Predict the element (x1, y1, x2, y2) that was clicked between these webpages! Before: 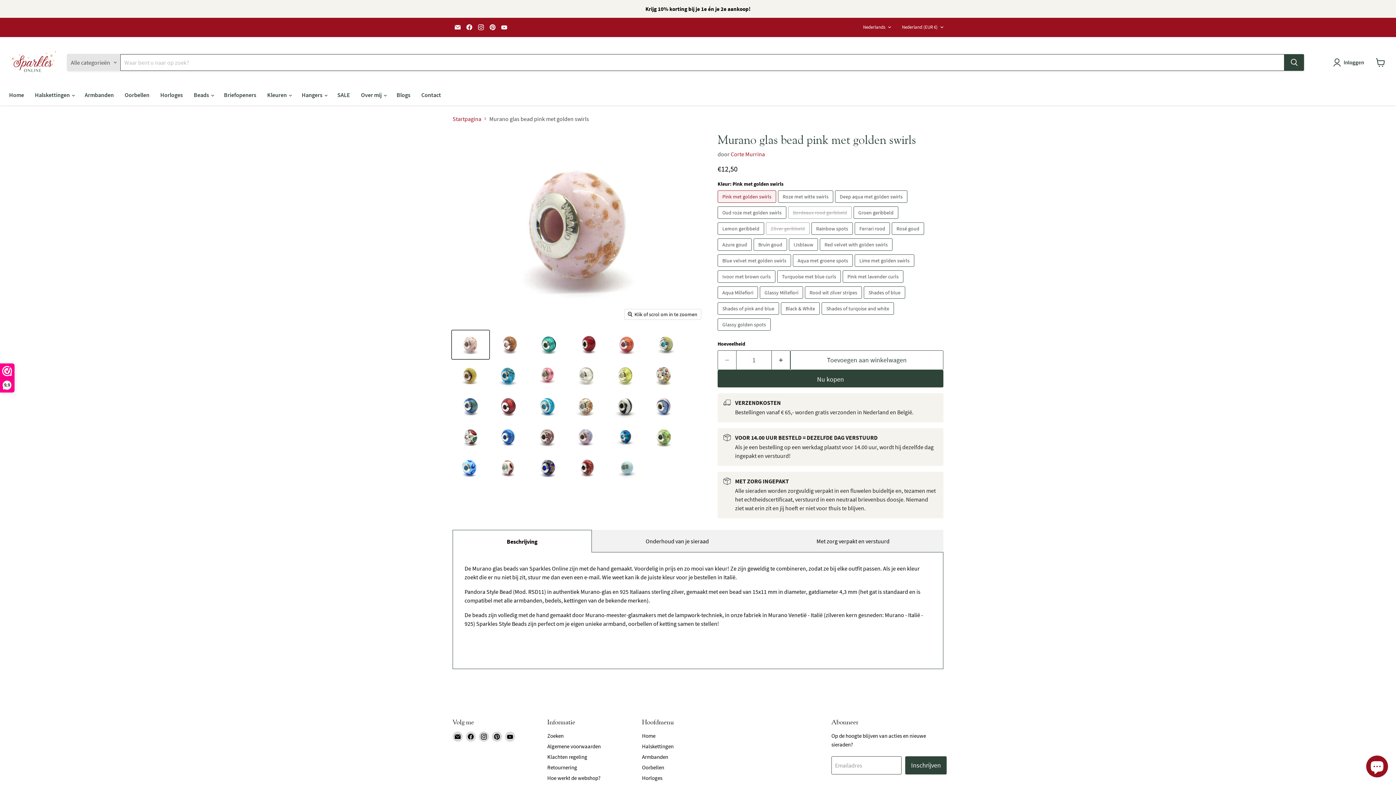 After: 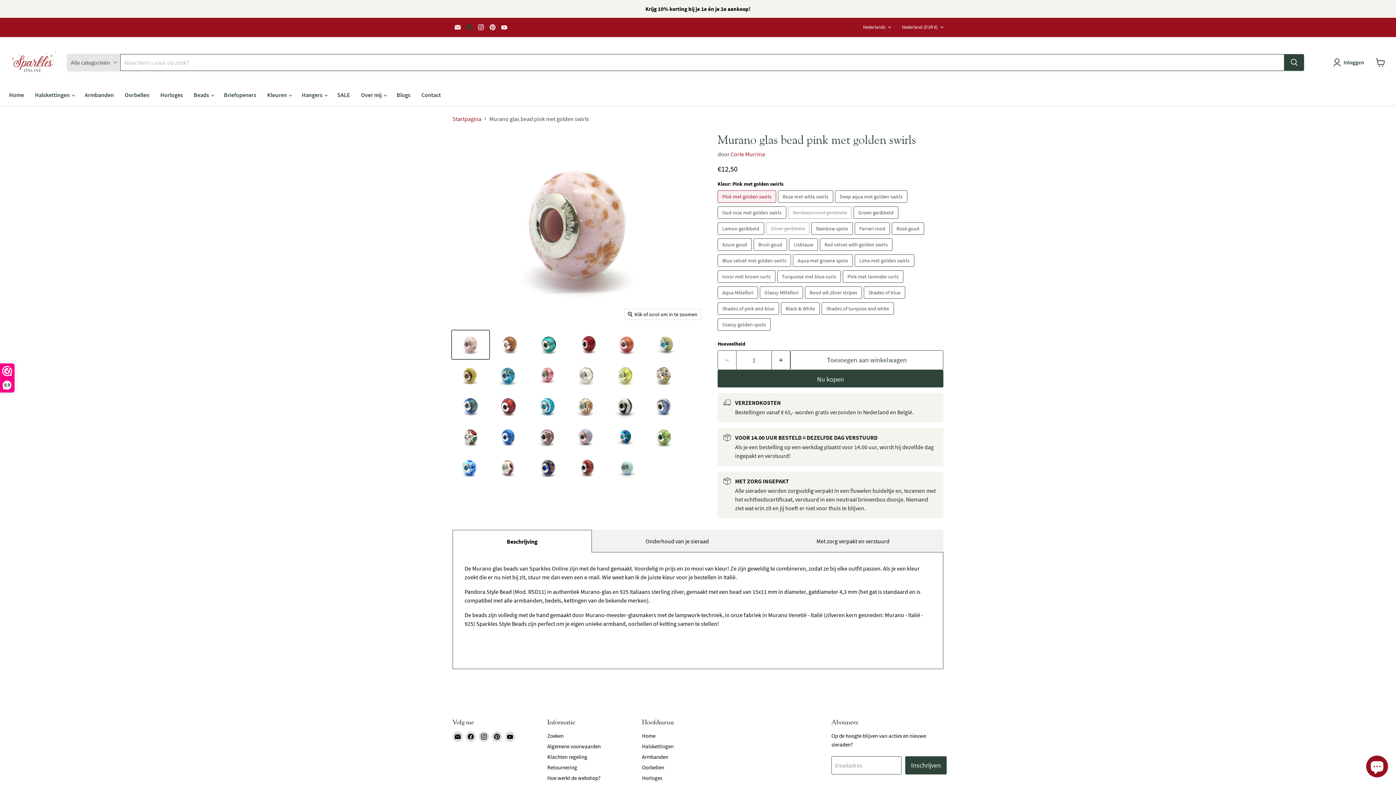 Action: label: Vind ons op Facebook bbox: (464, 22, 474, 32)